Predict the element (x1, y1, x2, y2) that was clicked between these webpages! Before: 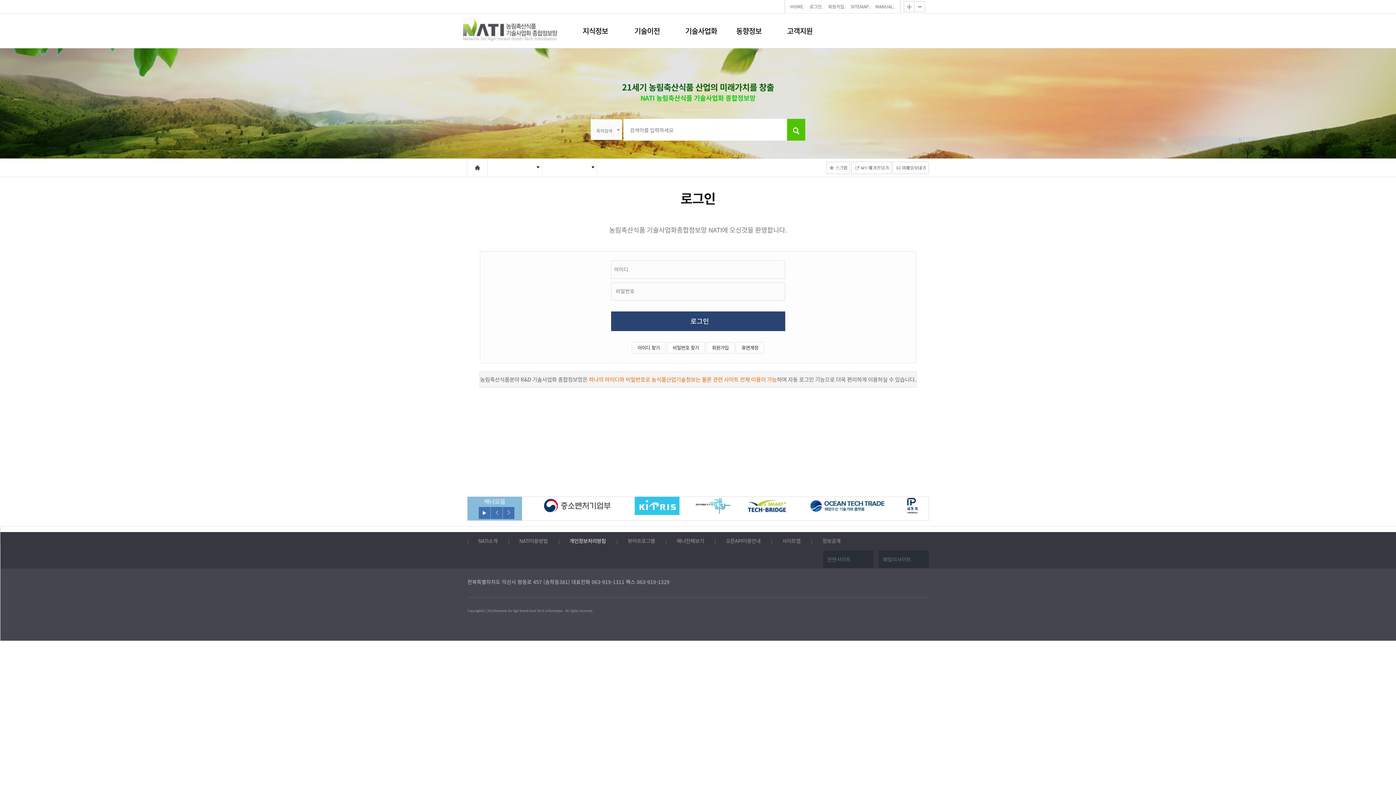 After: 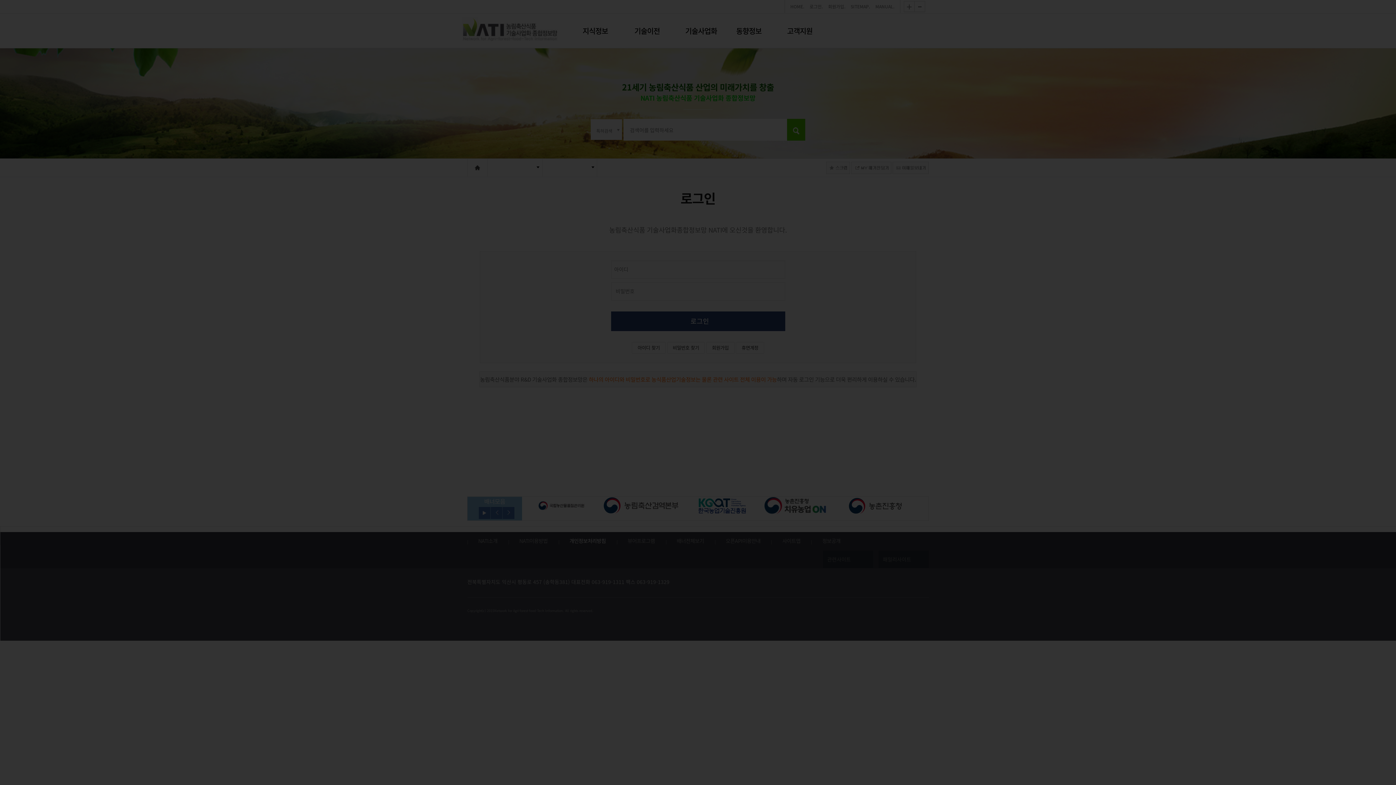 Action: bbox: (851, 158, 891, 175)